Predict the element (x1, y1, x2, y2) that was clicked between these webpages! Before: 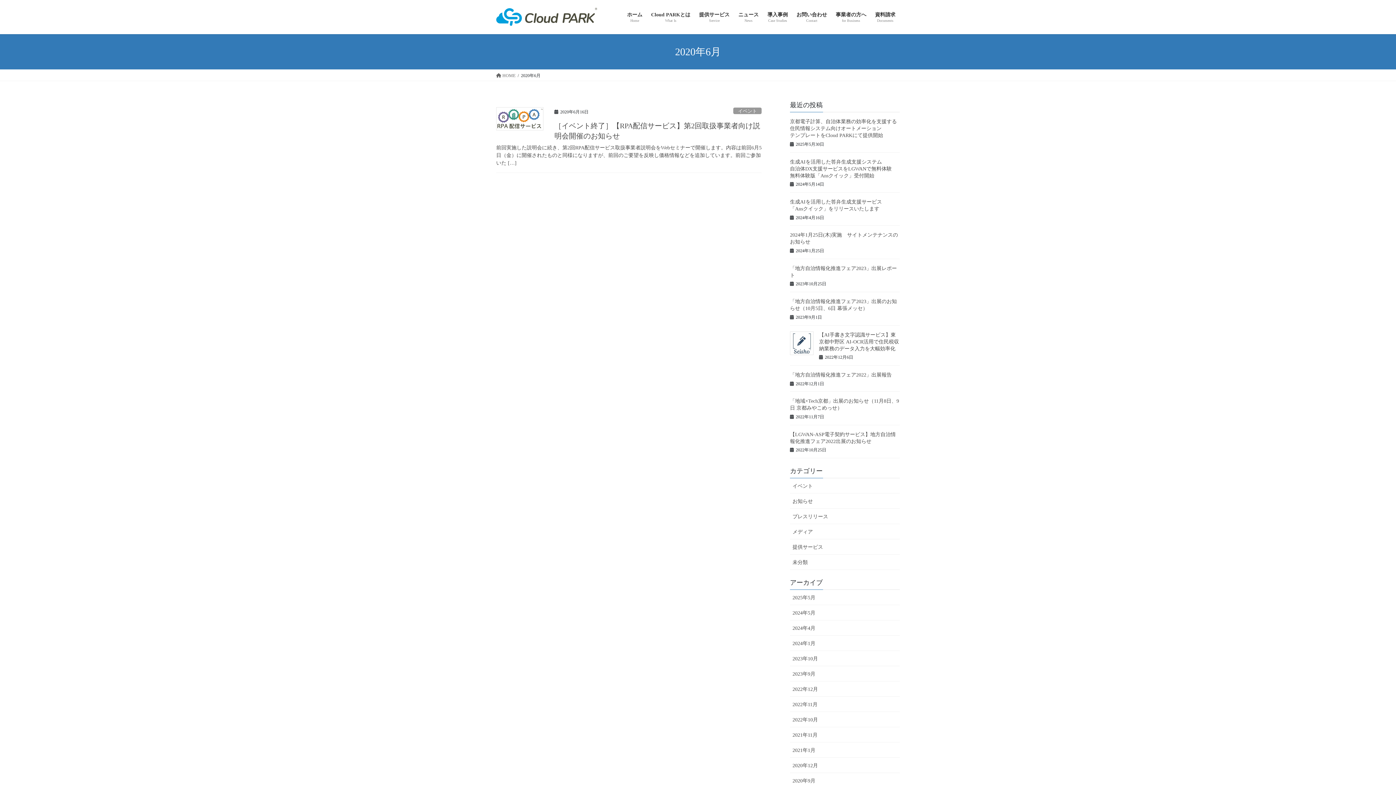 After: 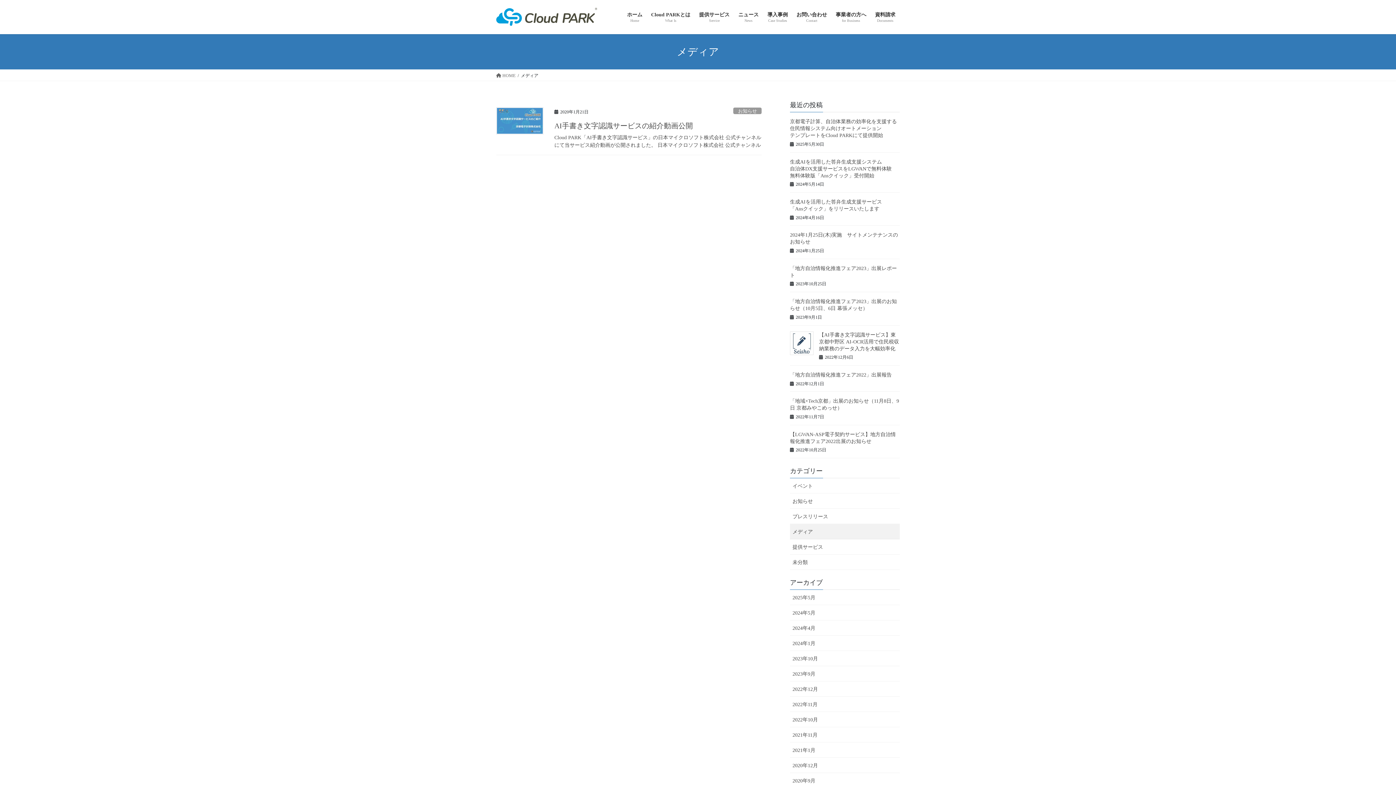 Action: bbox: (790, 524, 900, 539) label: メディア